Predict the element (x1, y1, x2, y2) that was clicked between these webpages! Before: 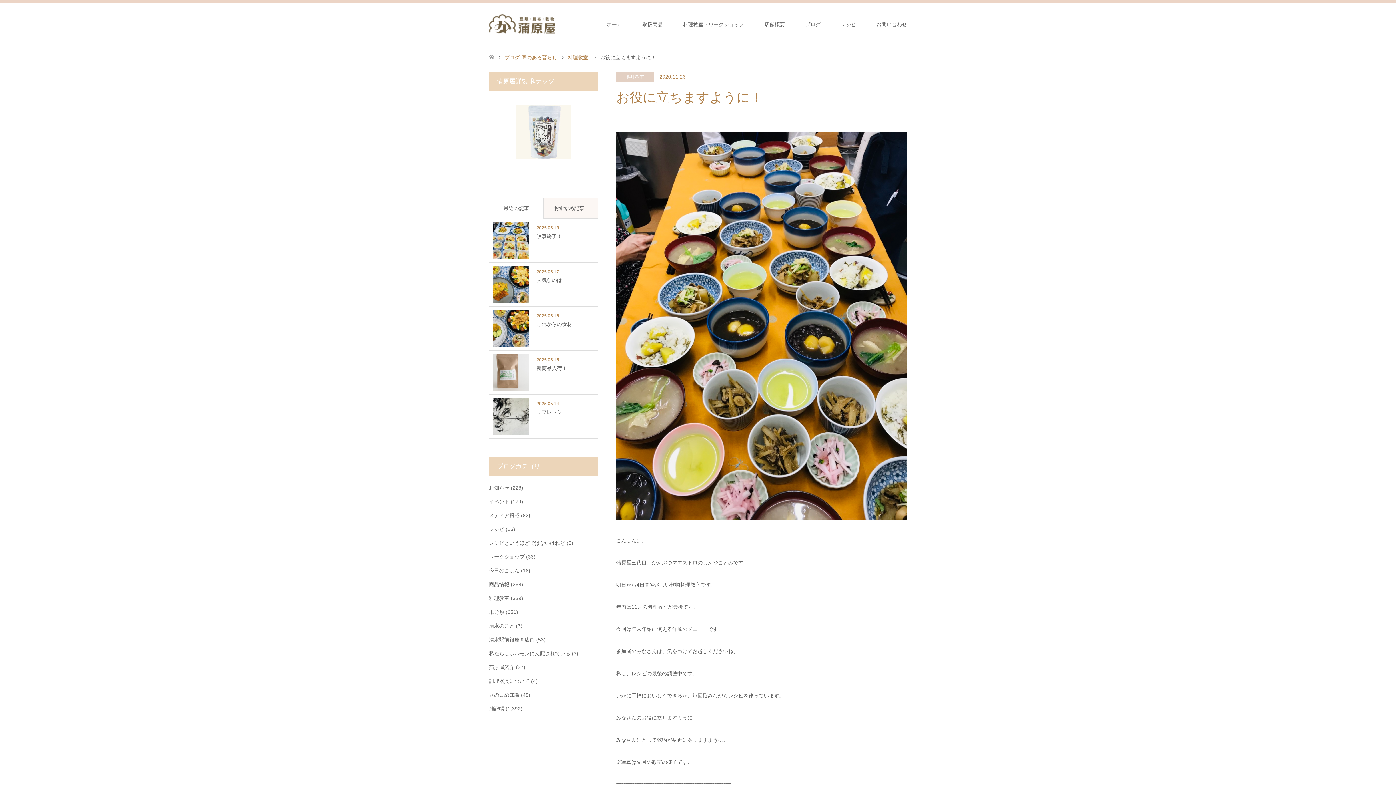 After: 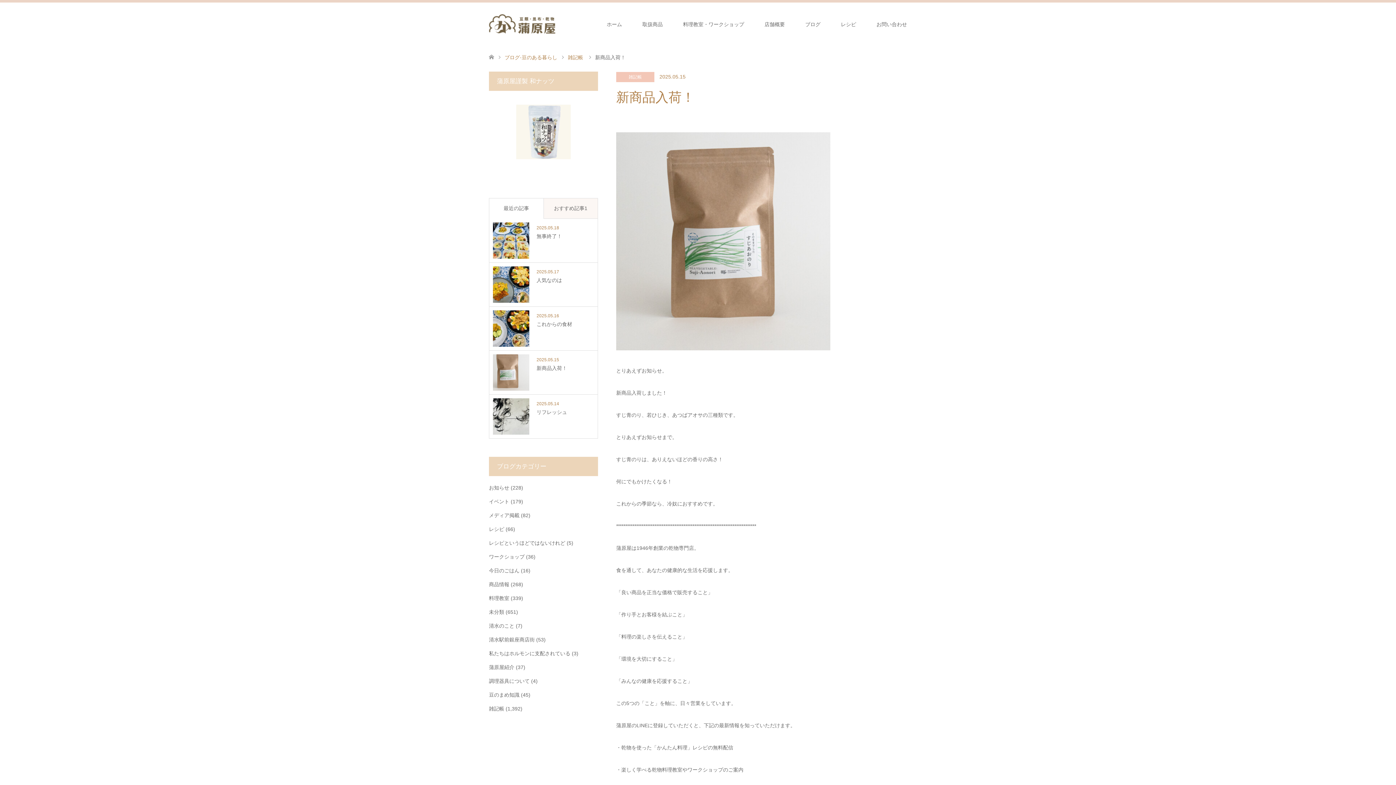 Action: bbox: (493, 354, 594, 390) label: 2025.05.15

新商品入荷！